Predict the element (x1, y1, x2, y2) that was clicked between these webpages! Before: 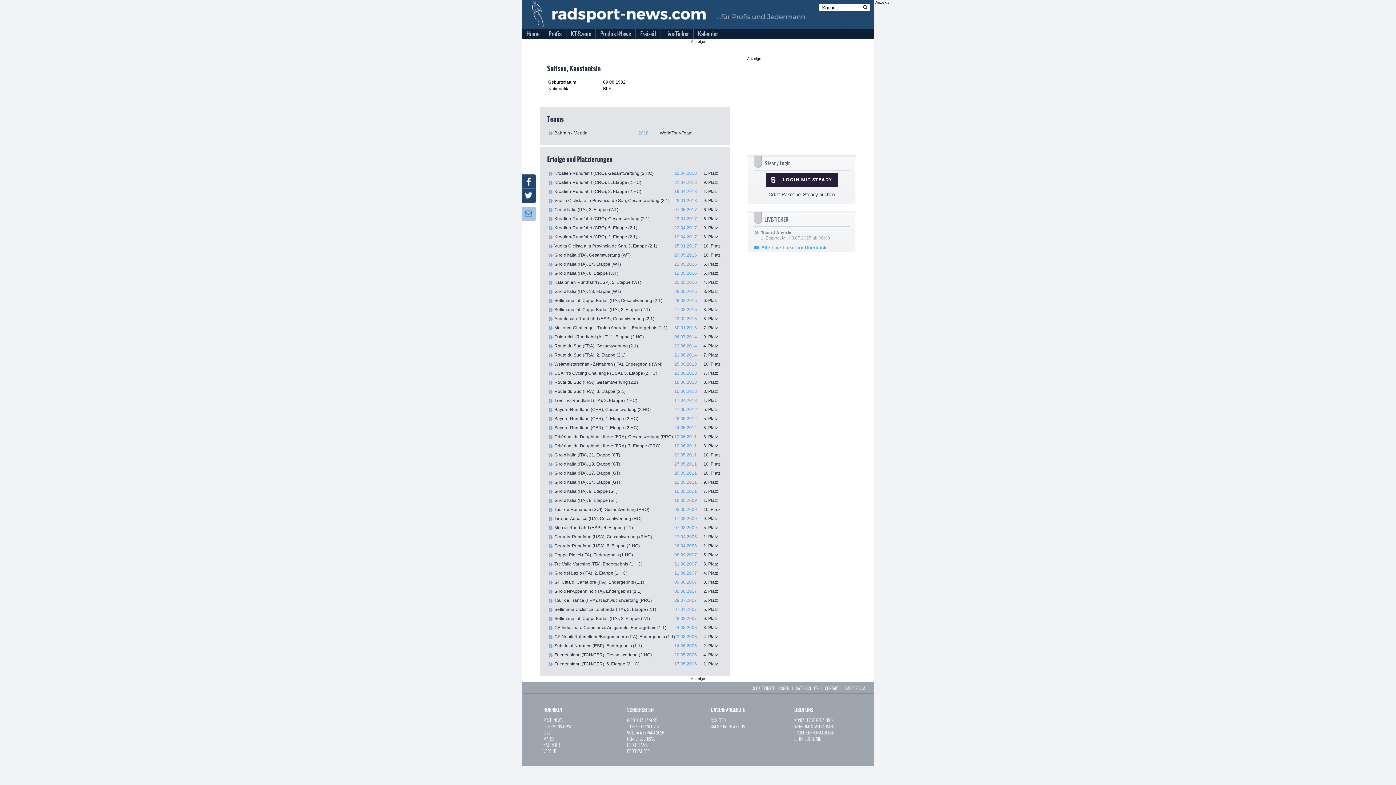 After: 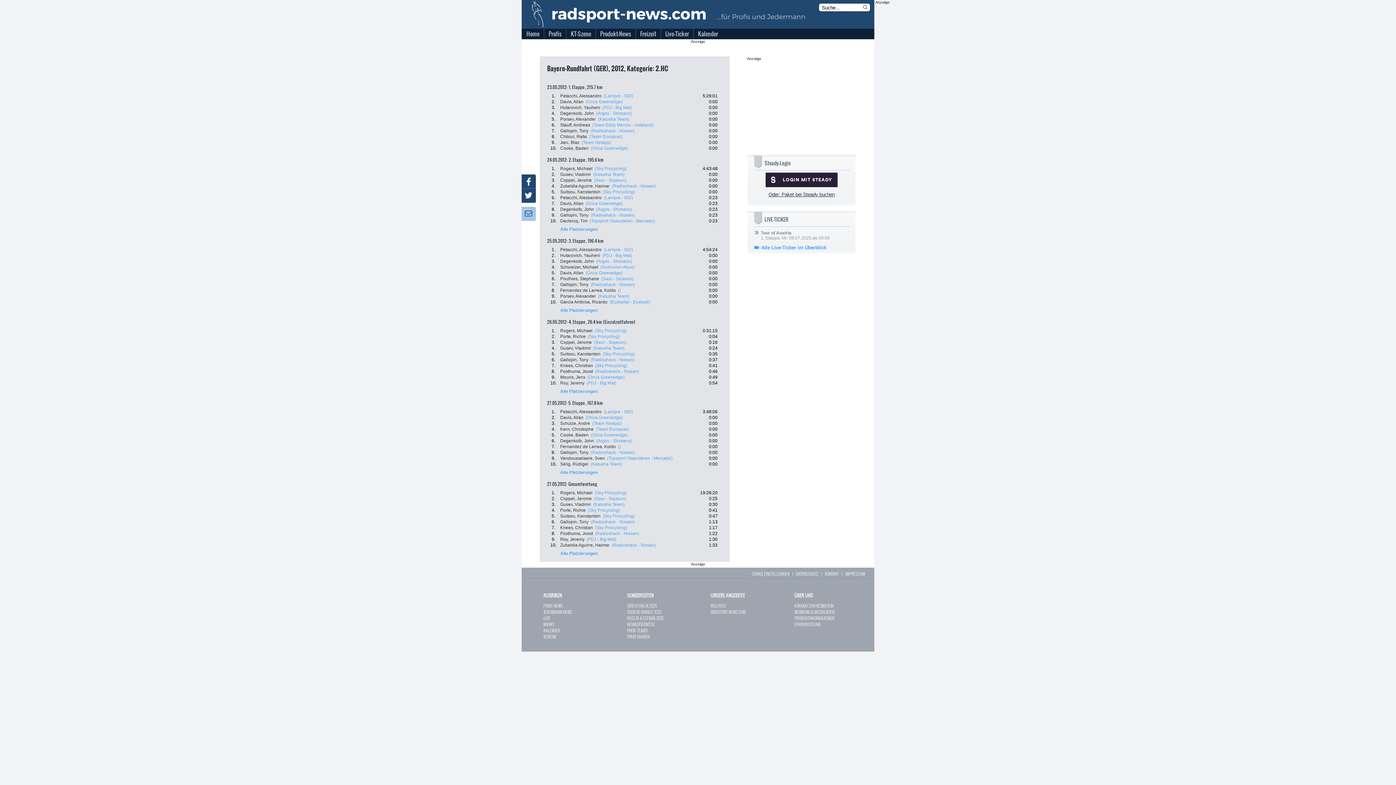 Action: bbox: (547, 414, 722, 422) label: Bayern-Rundfahrt (GER), 4. Etappe (2.HC)
5. Platz
26.05.2012